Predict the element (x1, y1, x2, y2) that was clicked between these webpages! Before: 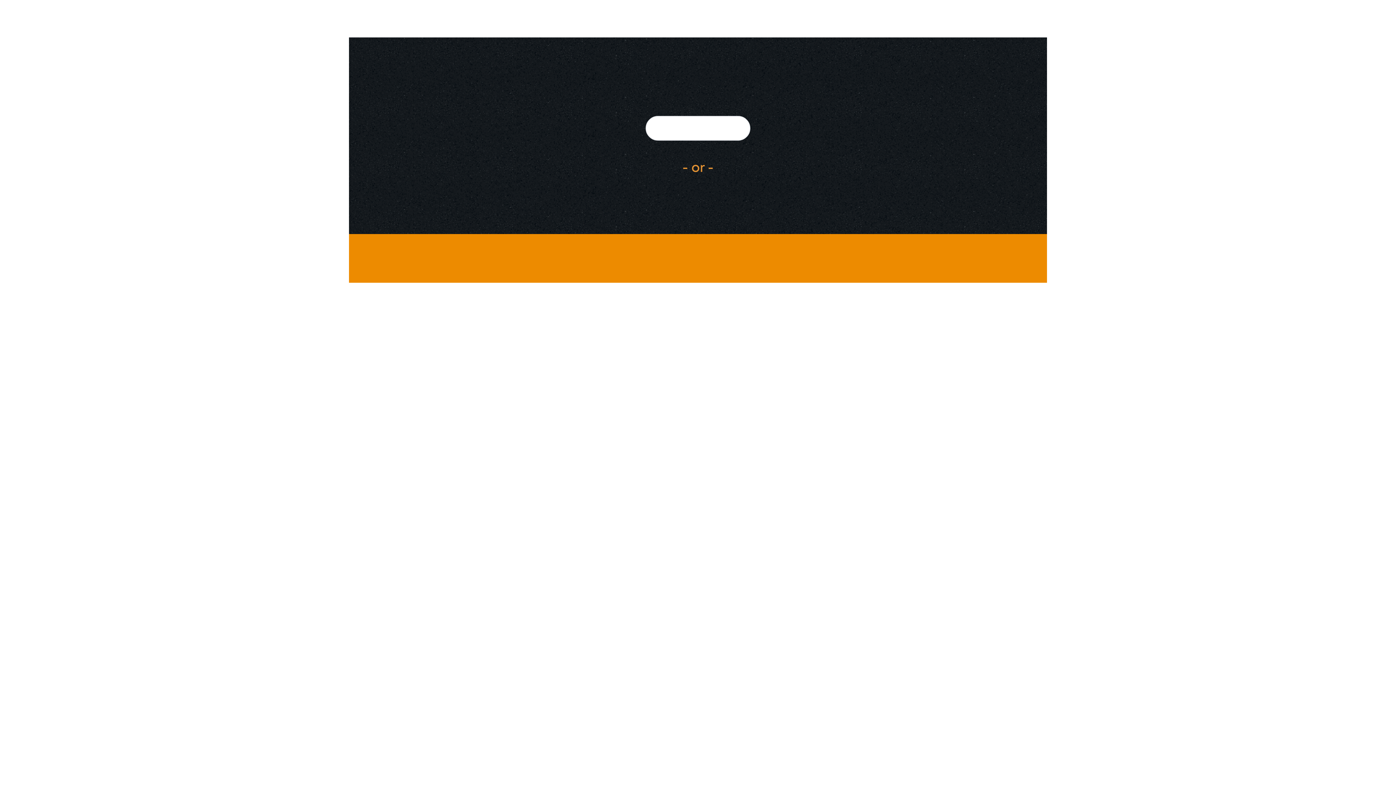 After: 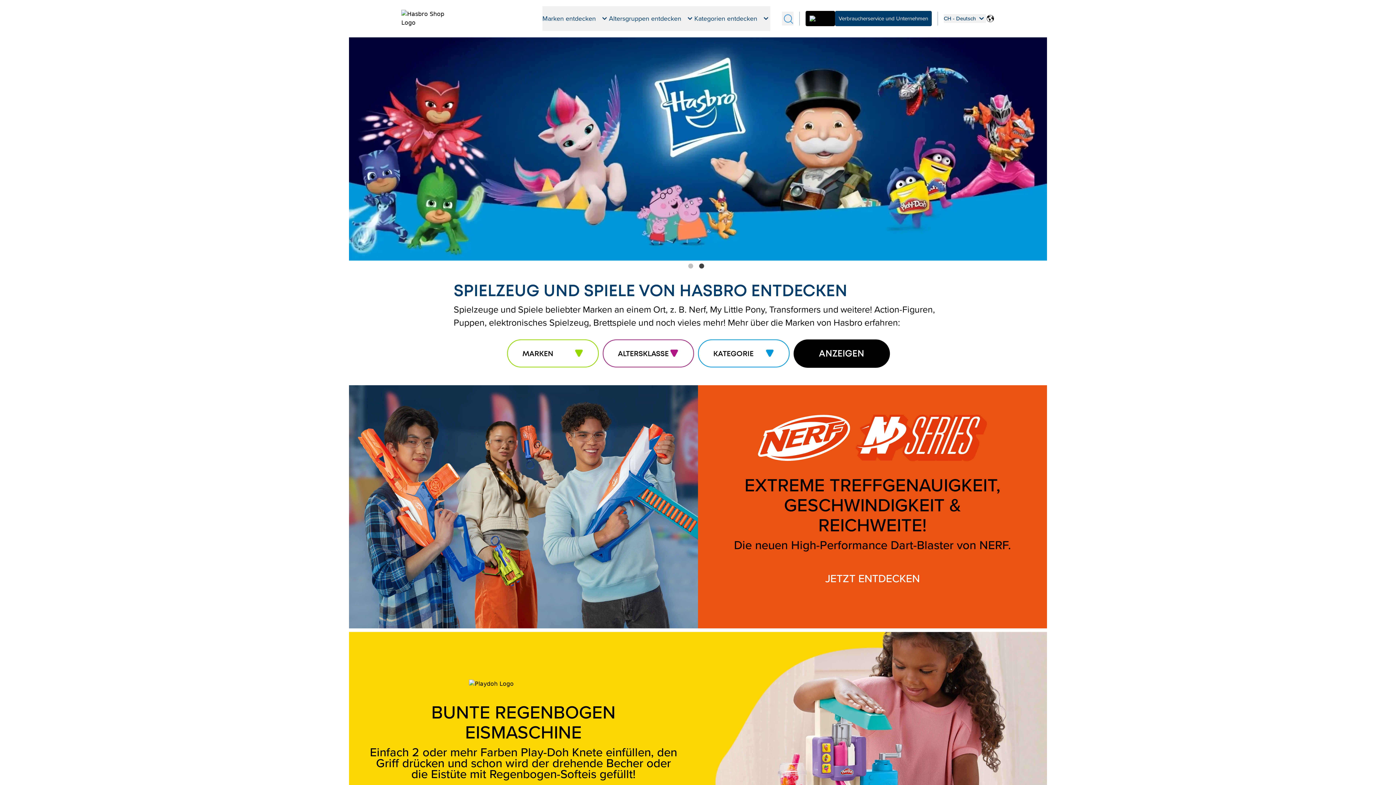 Action: bbox: (645, 116, 750, 140)